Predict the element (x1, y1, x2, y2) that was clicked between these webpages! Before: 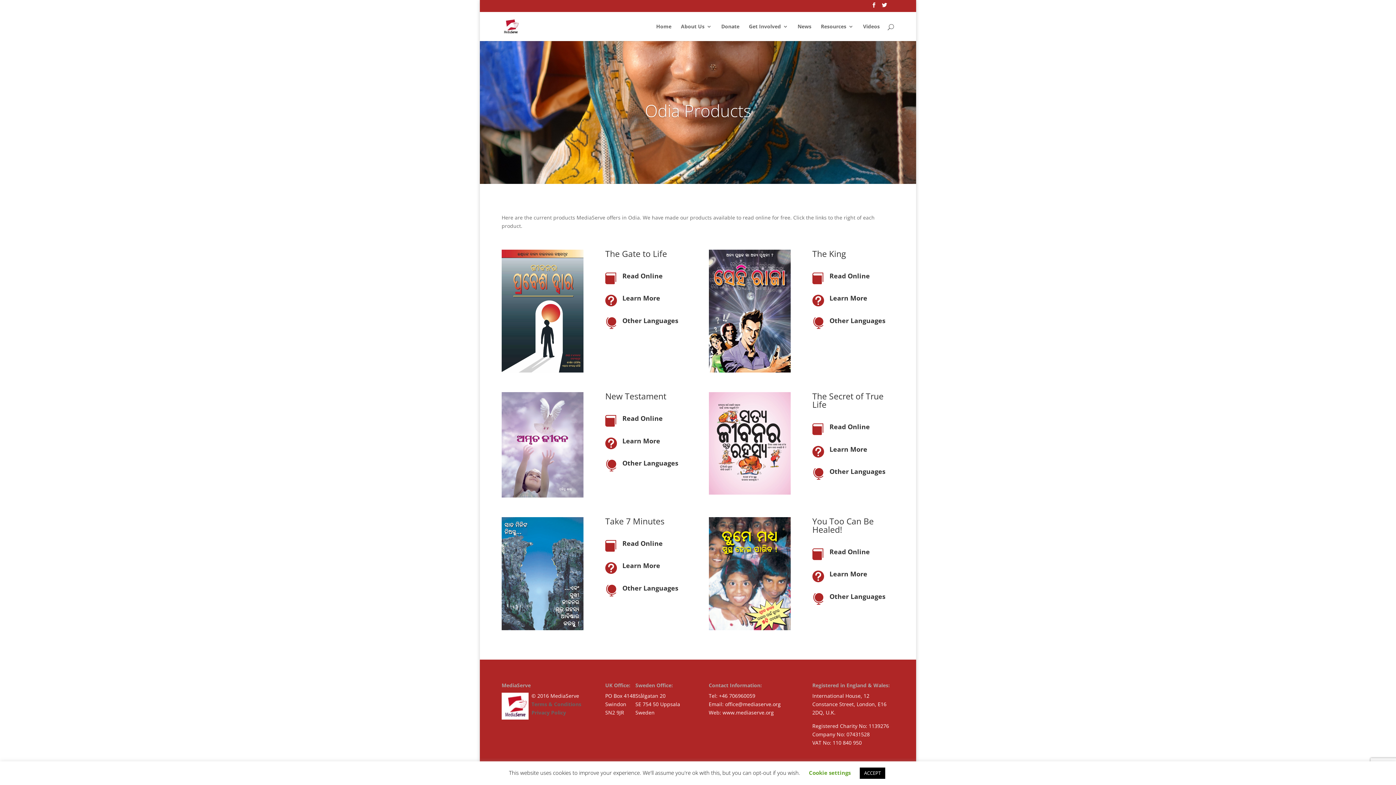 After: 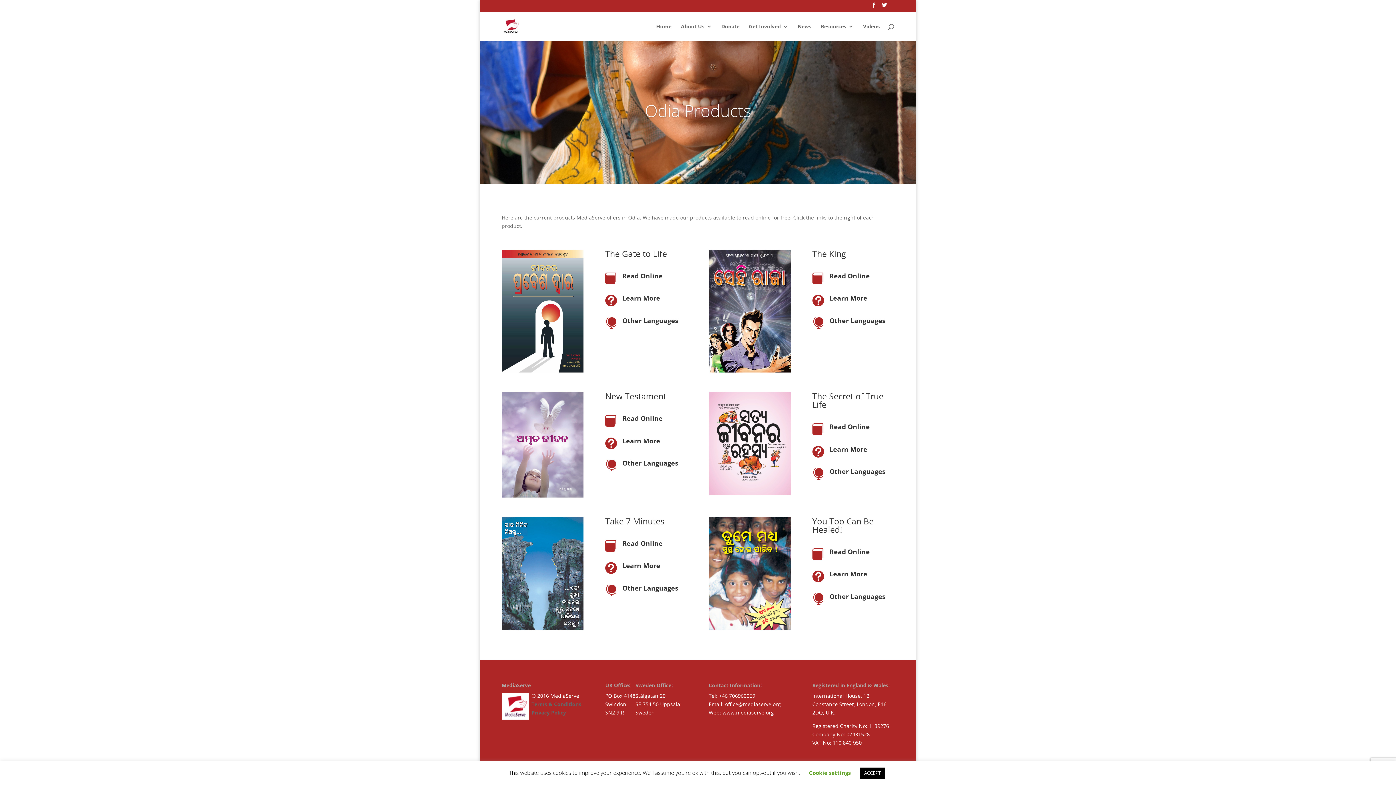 Action: bbox: (829, 422, 870, 431) label: Read Online